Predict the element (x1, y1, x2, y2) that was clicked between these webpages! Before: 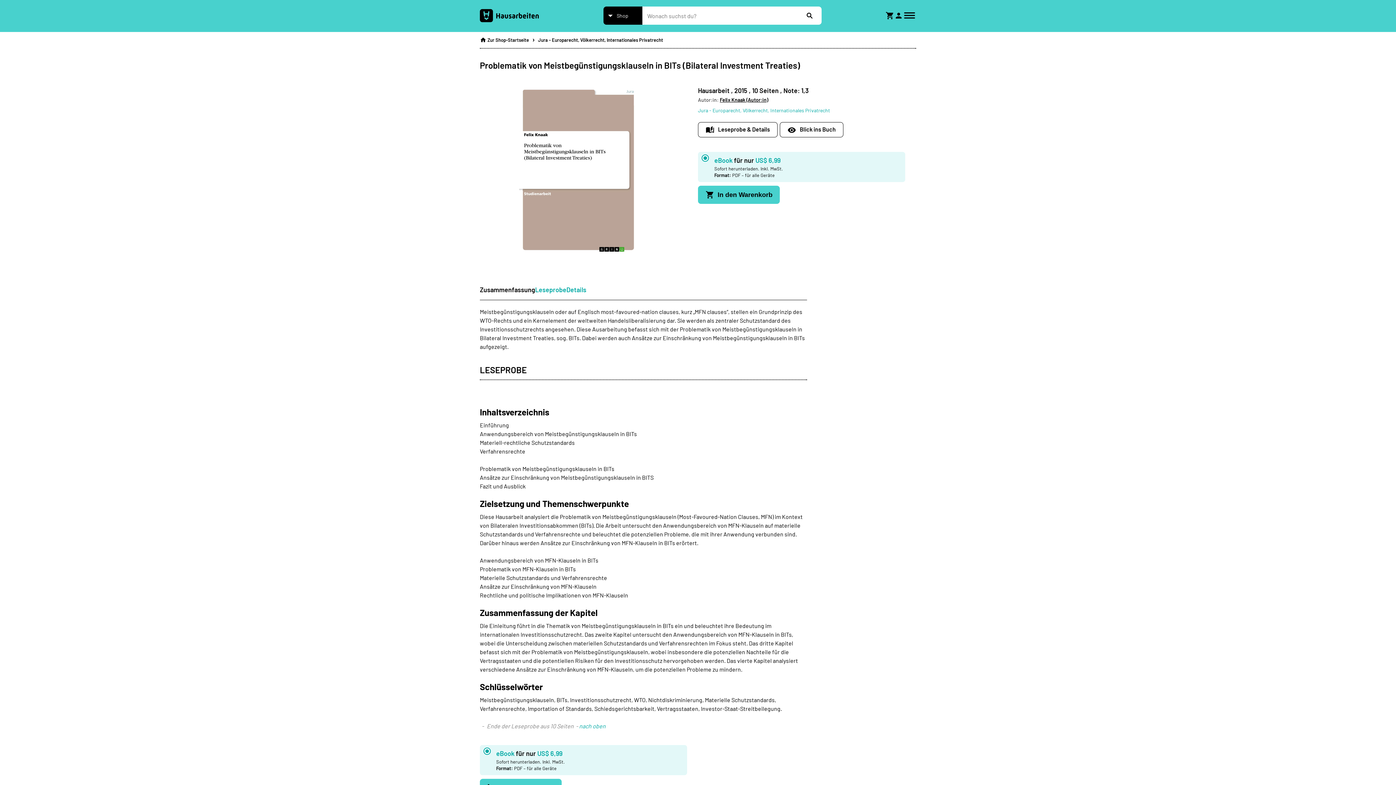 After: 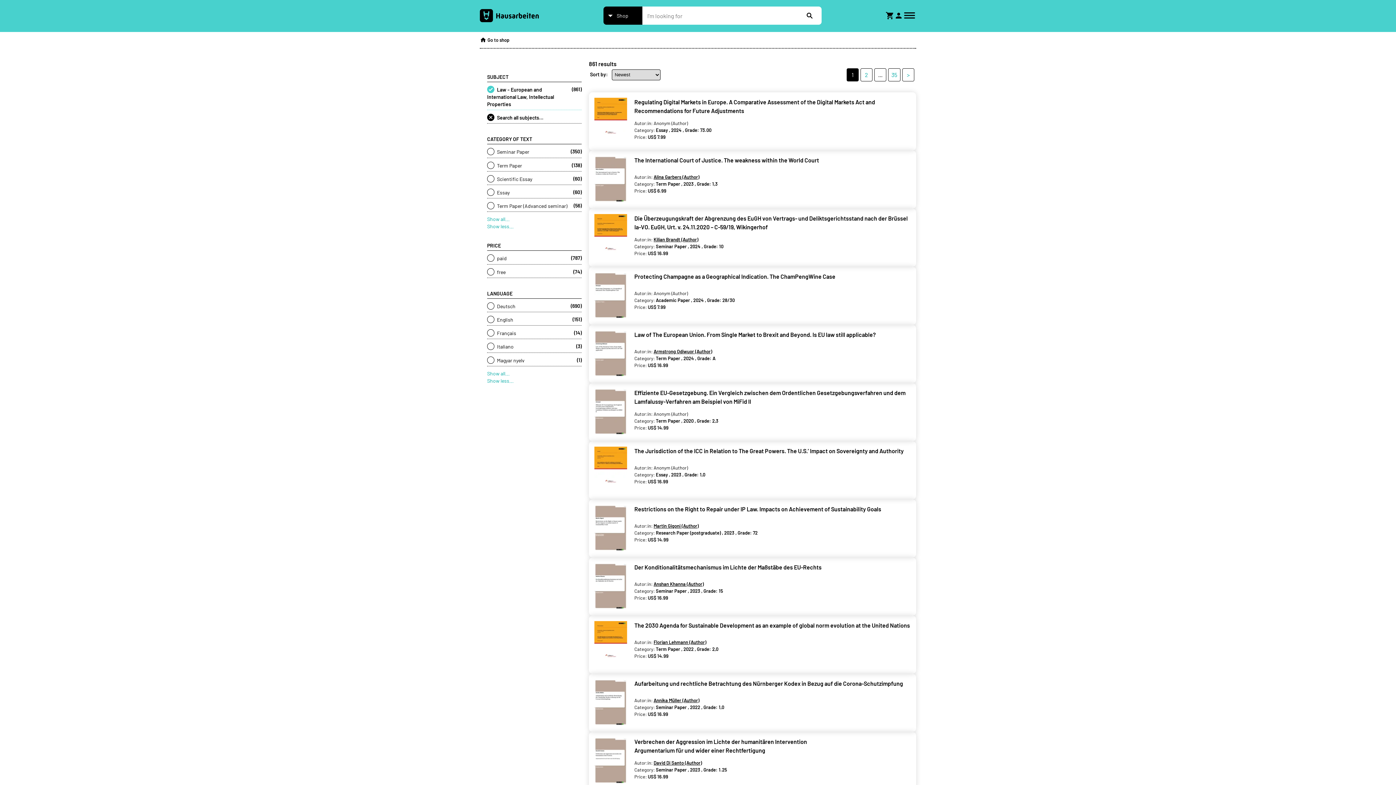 Action: bbox: (538, 32, 663, 44) label: Jura - Europarecht, Völkerrecht, Internationales Privatrecht